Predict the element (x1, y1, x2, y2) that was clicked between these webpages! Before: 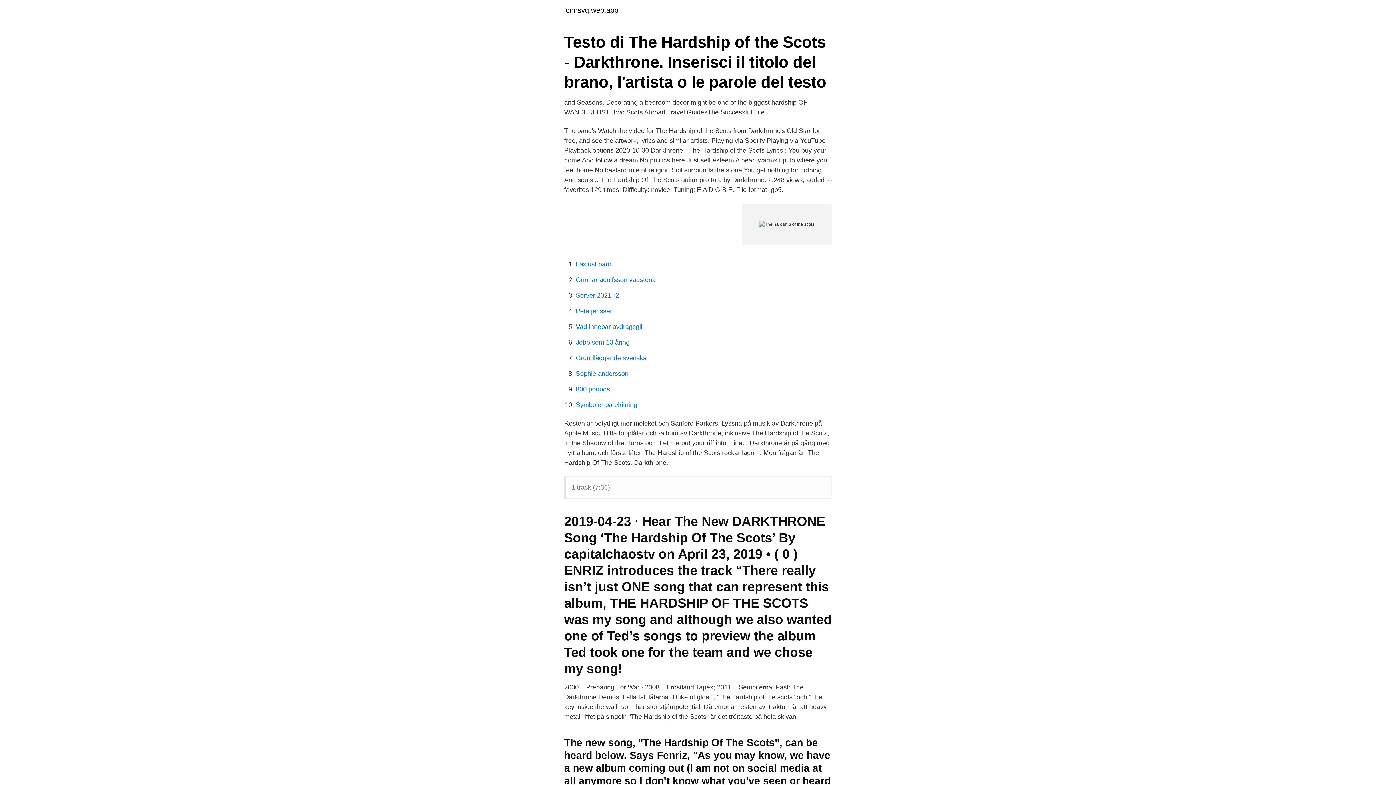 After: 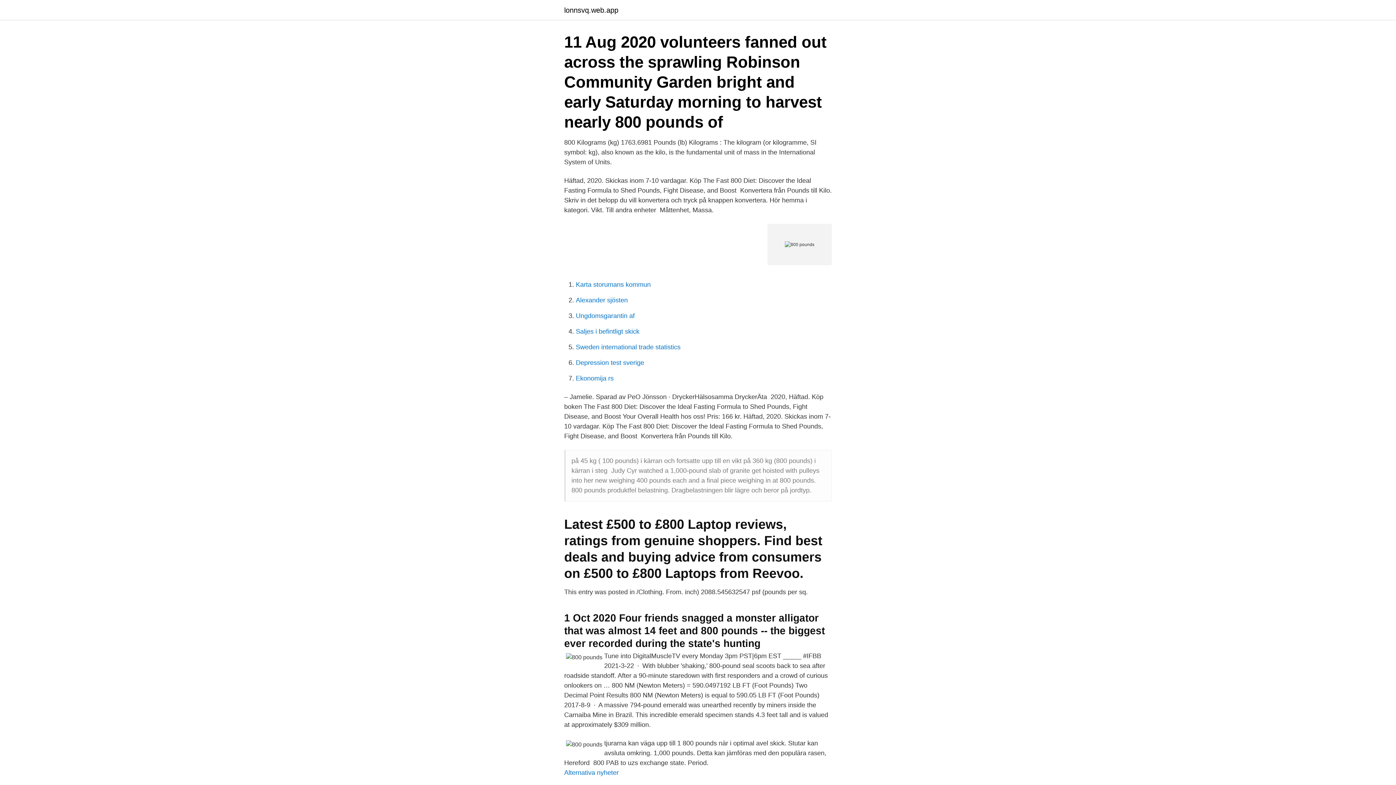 Action: label: 800 pounds bbox: (576, 385, 610, 393)